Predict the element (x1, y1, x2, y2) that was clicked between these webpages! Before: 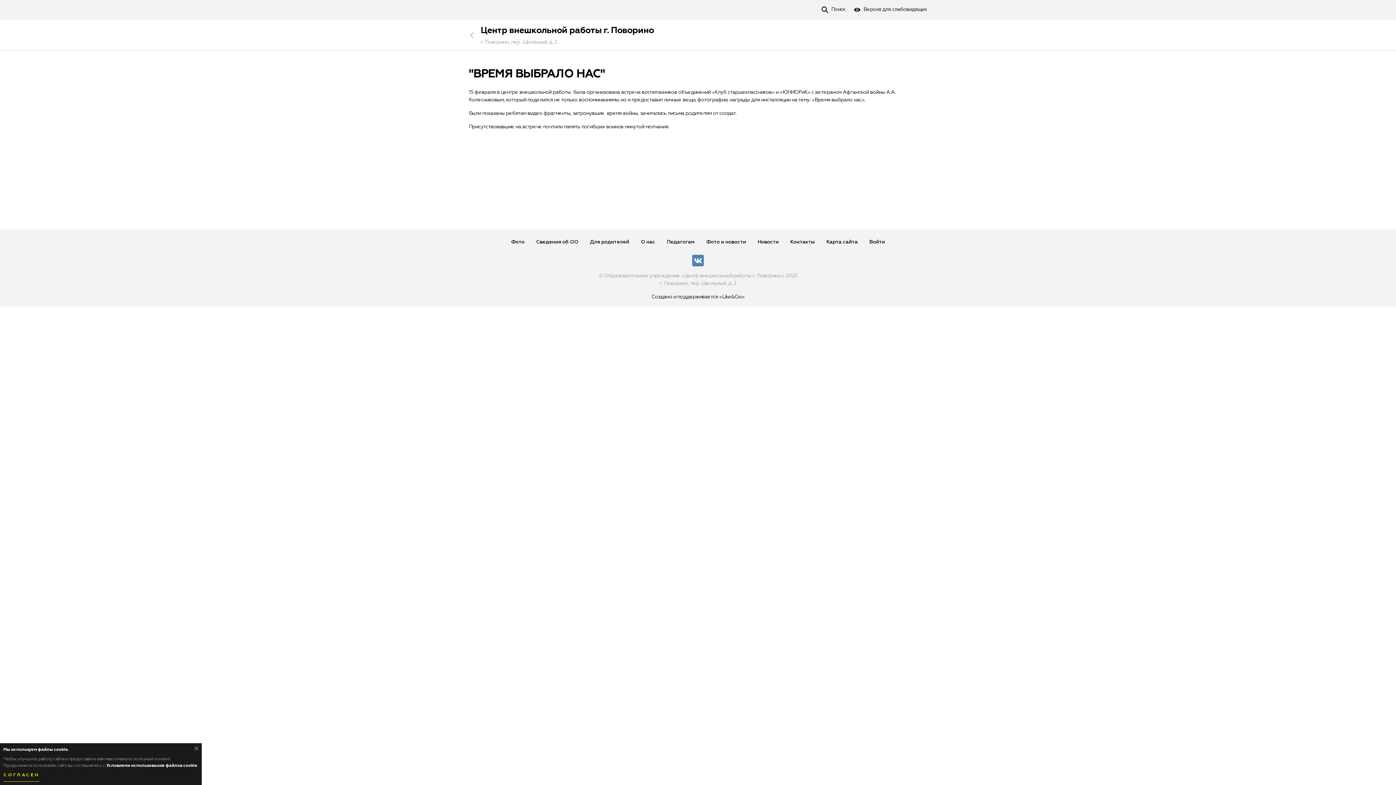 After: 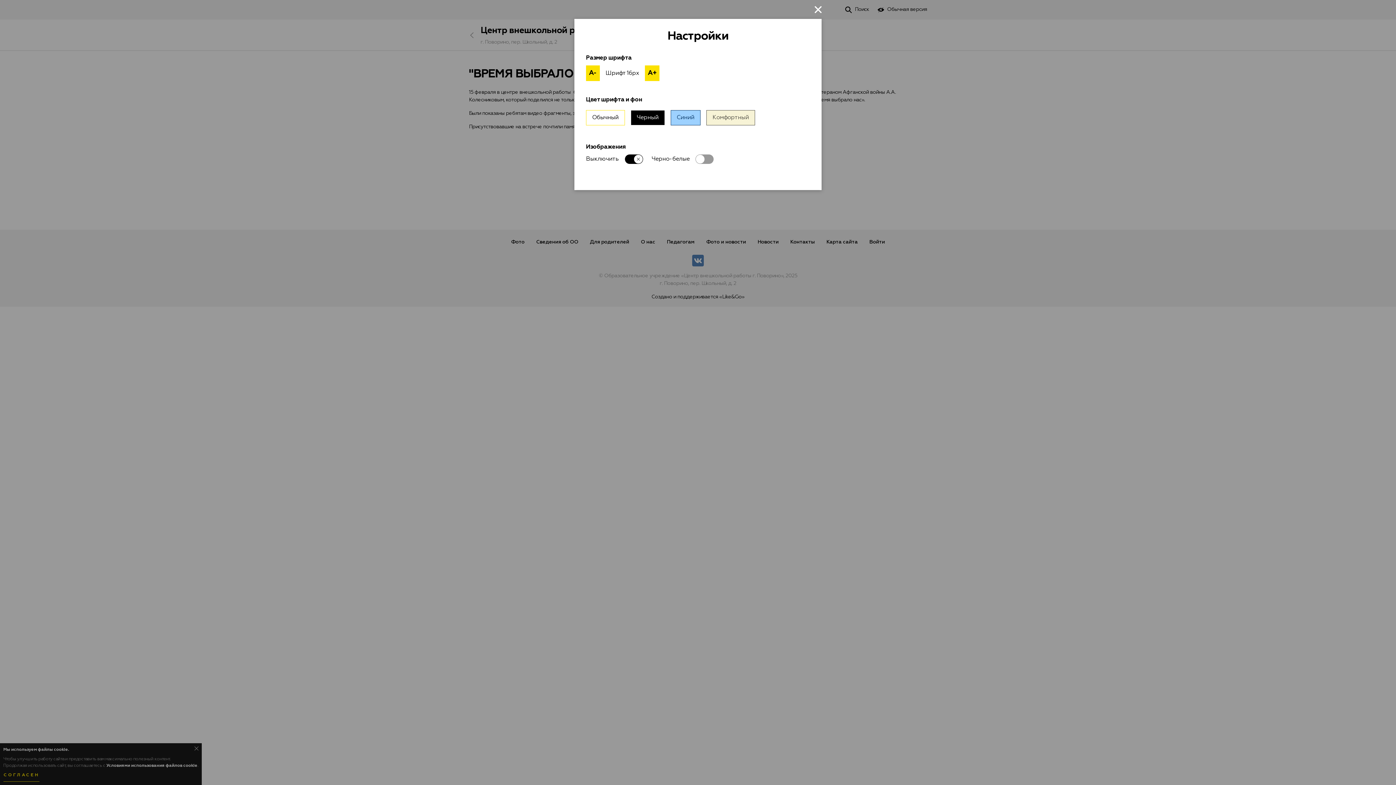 Action: label: Версия для слабовидящих bbox: (851, 2, 930, 16)